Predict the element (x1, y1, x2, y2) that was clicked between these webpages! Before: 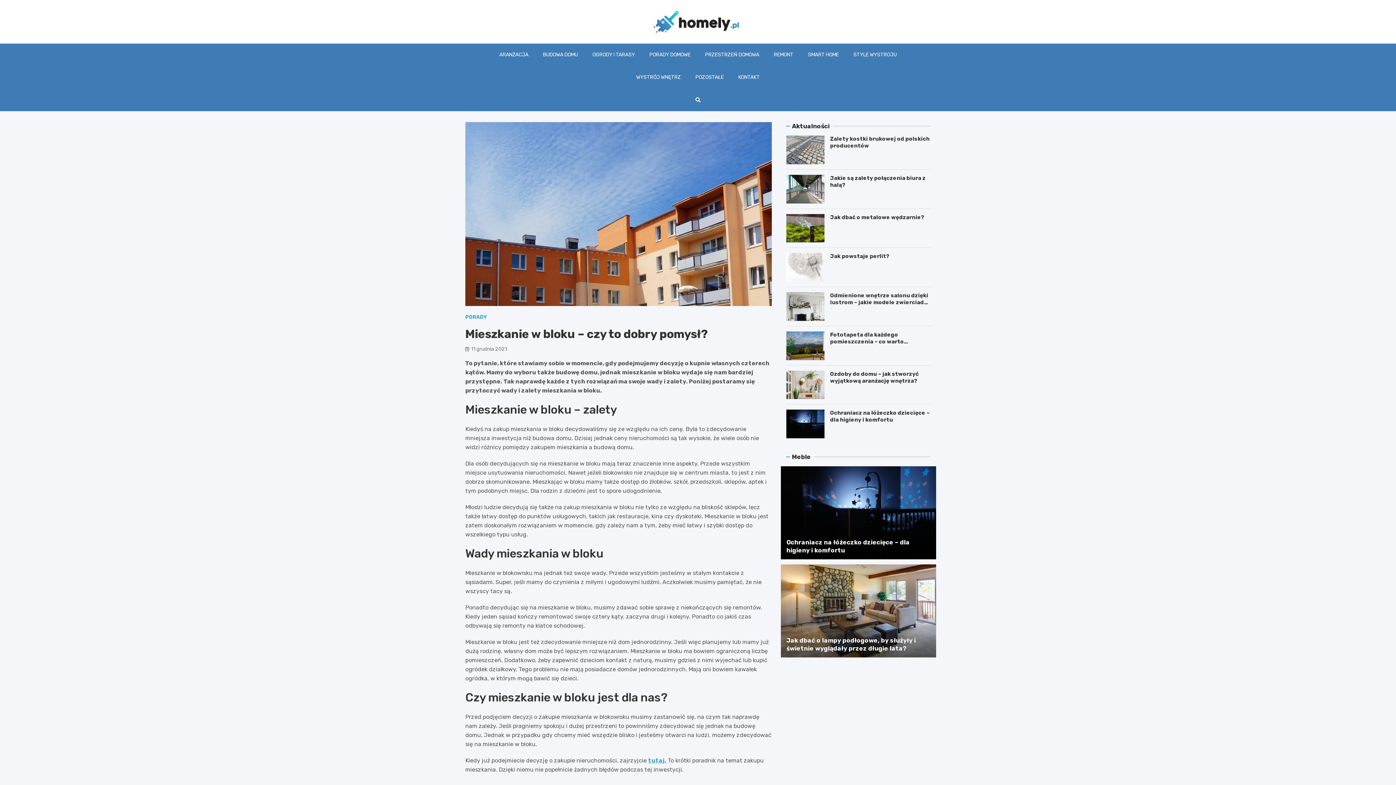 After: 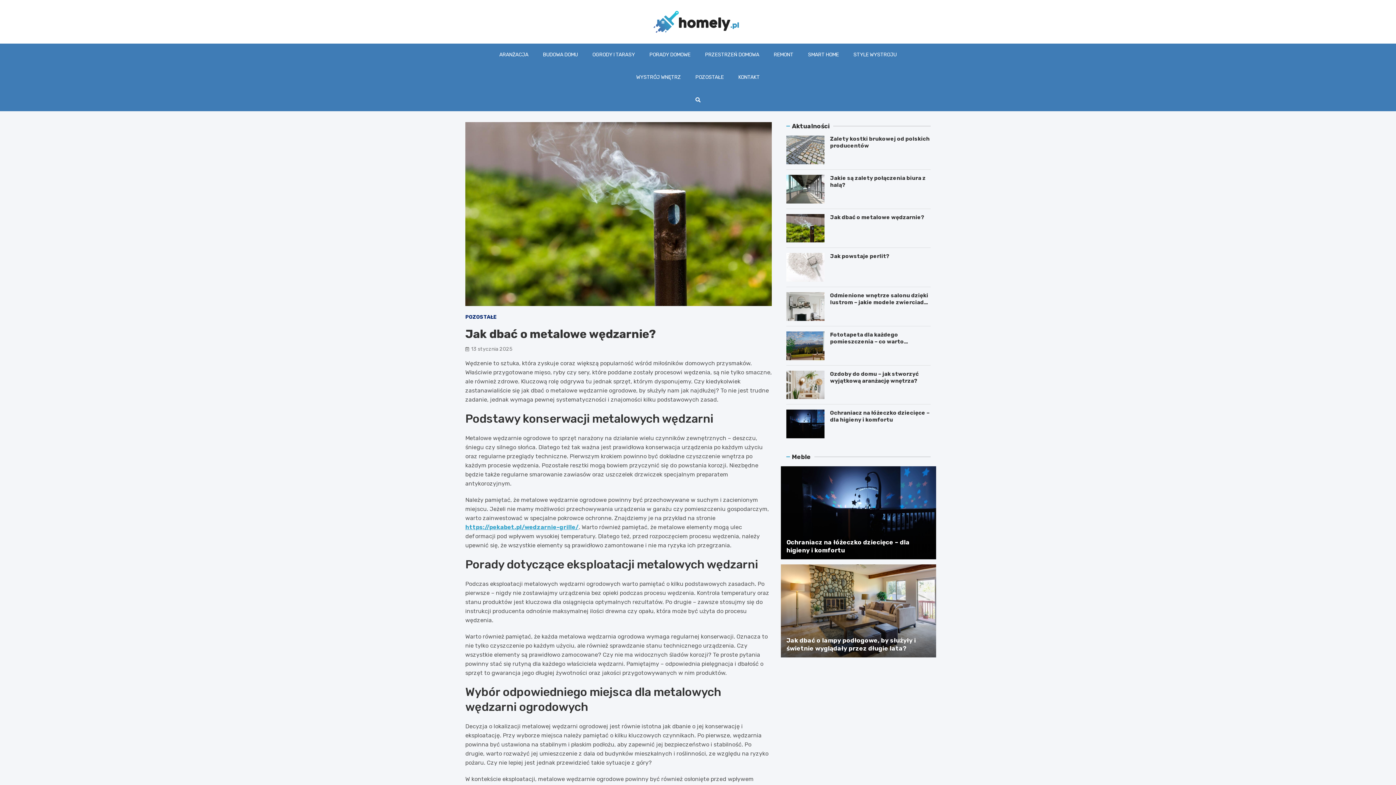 Action: bbox: (786, 214, 824, 242)